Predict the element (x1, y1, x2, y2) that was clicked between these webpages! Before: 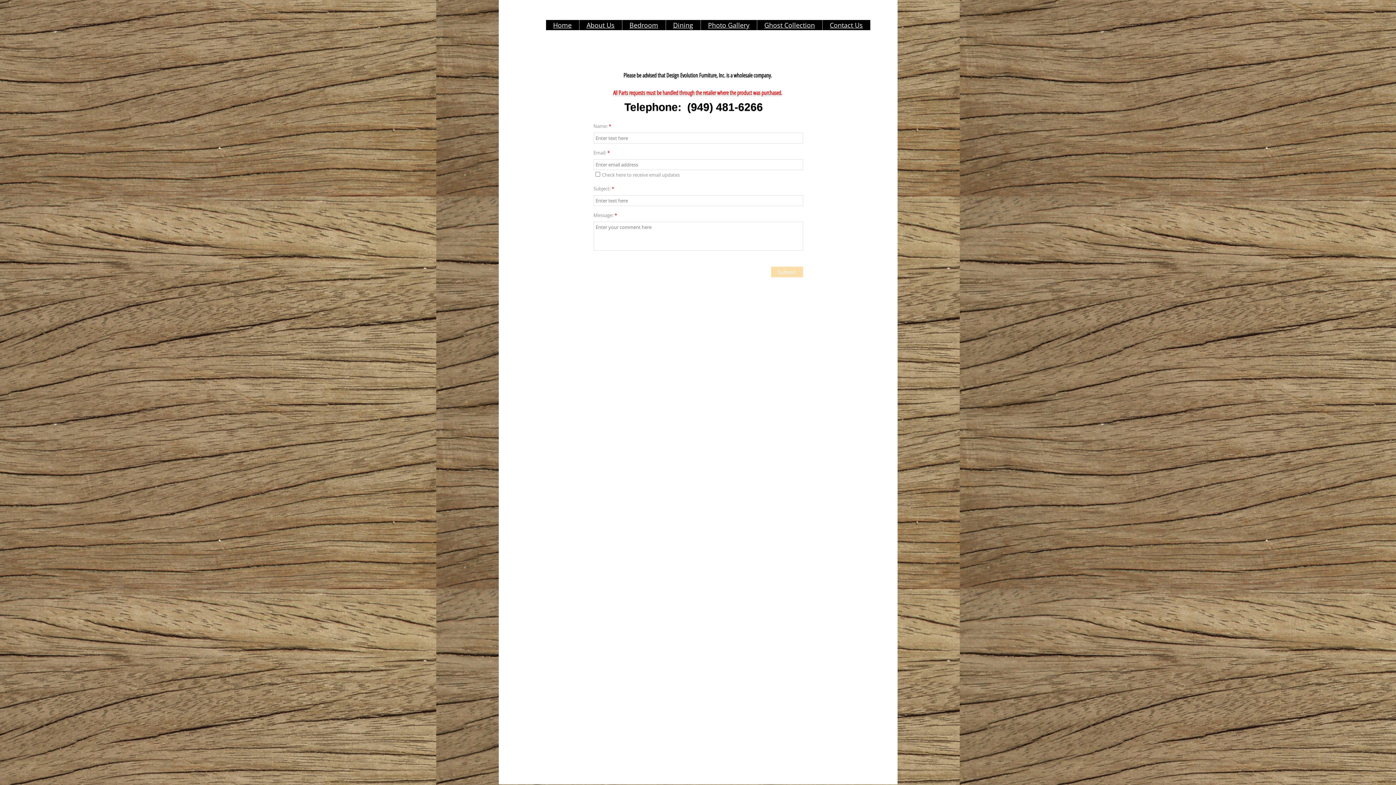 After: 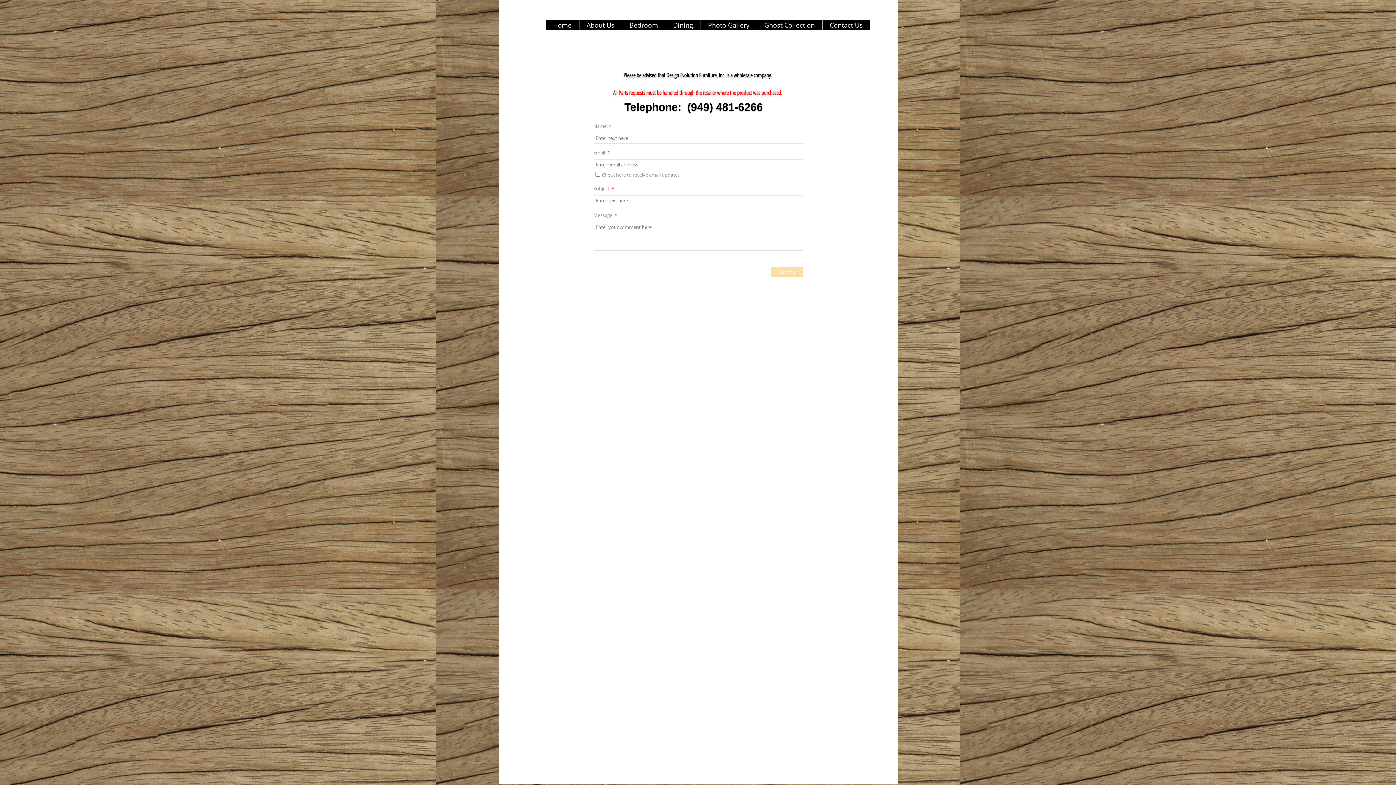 Action: bbox: (830, 20, 863, 29) label: Contact Us